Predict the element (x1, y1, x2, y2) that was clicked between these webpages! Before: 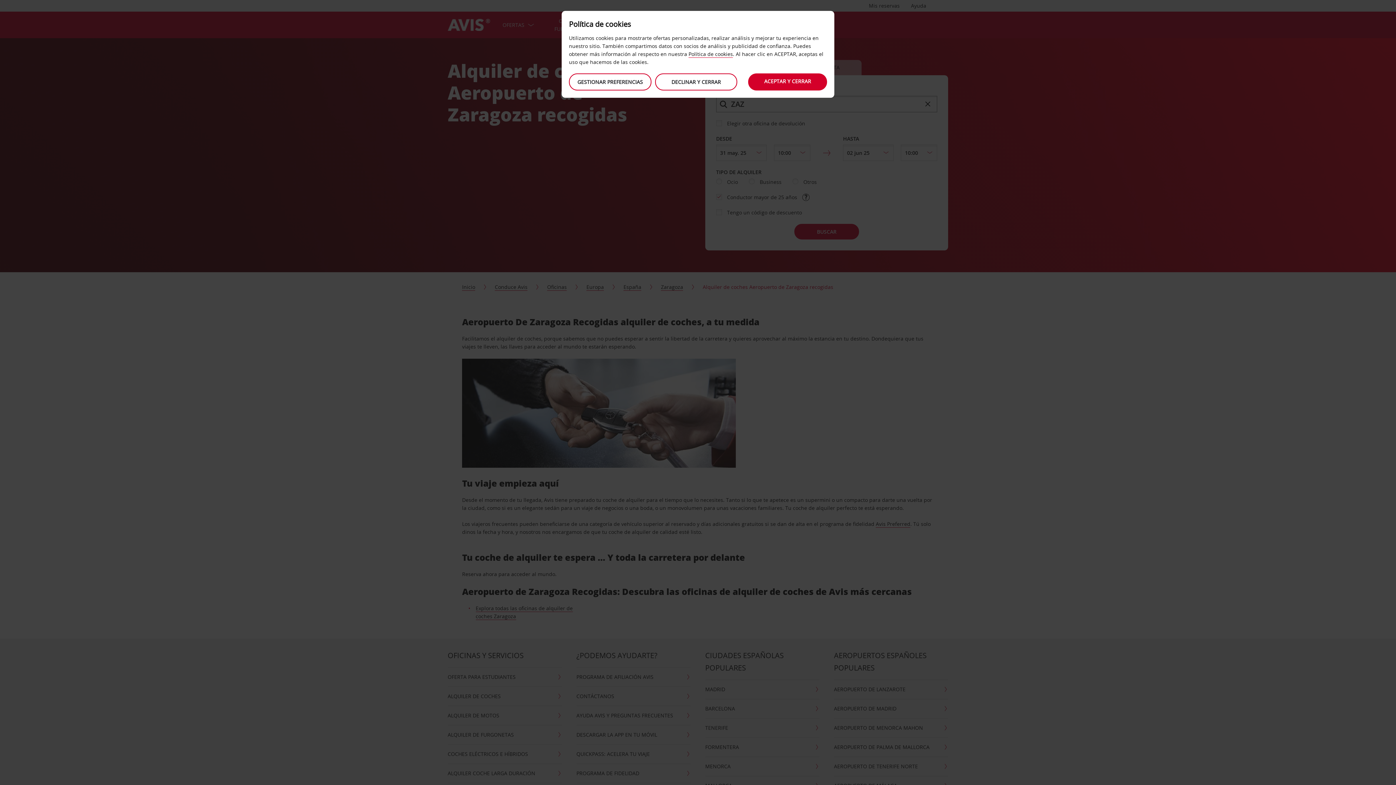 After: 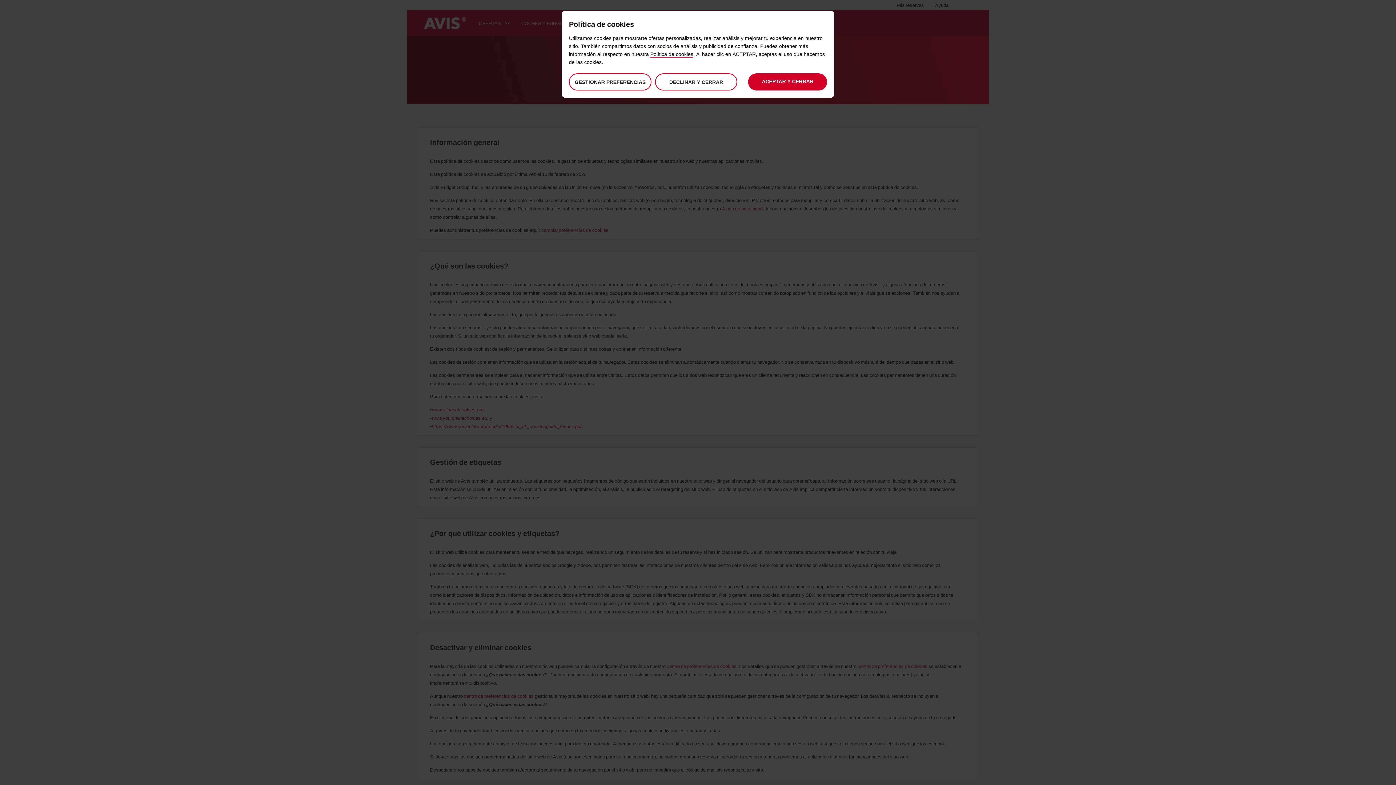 Action: label: Política de cookies bbox: (688, 50, 733, 57)